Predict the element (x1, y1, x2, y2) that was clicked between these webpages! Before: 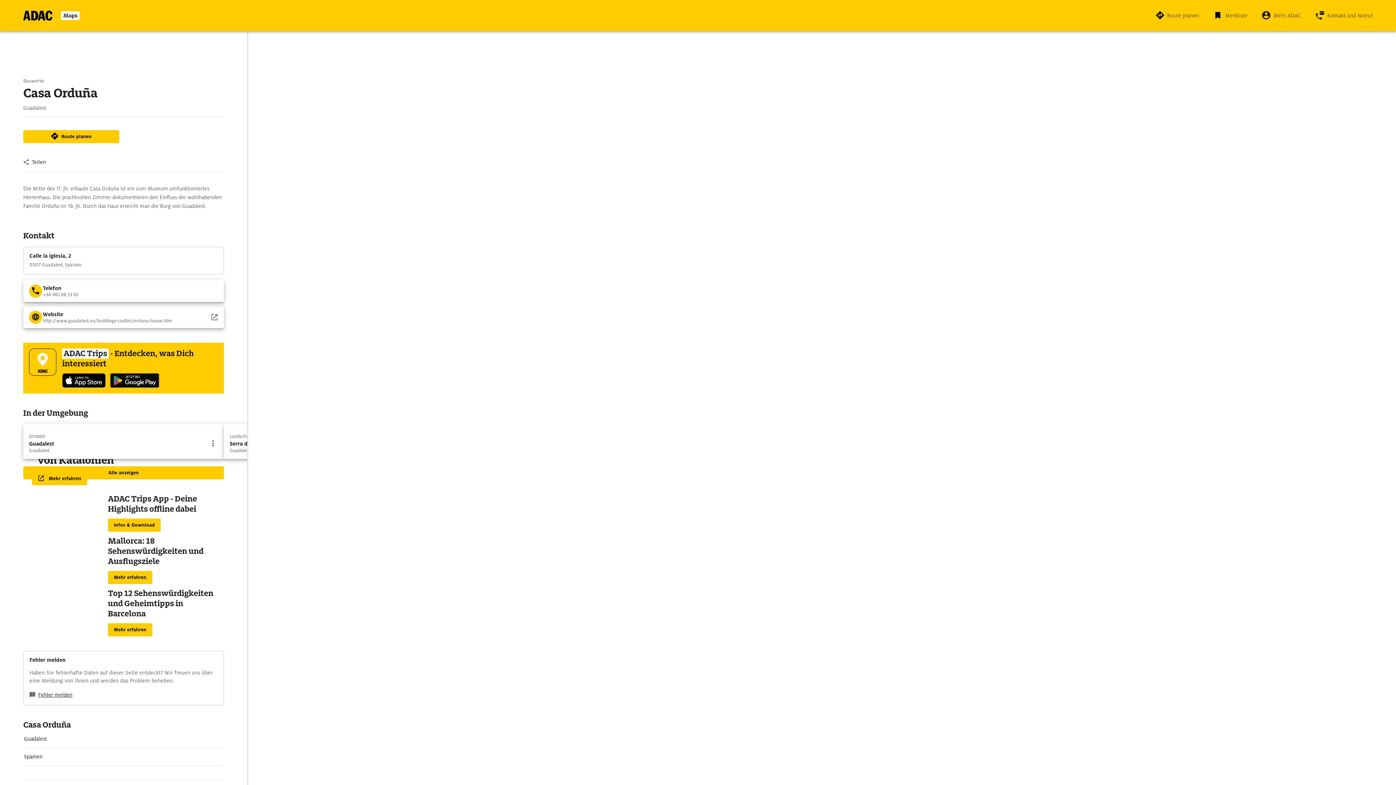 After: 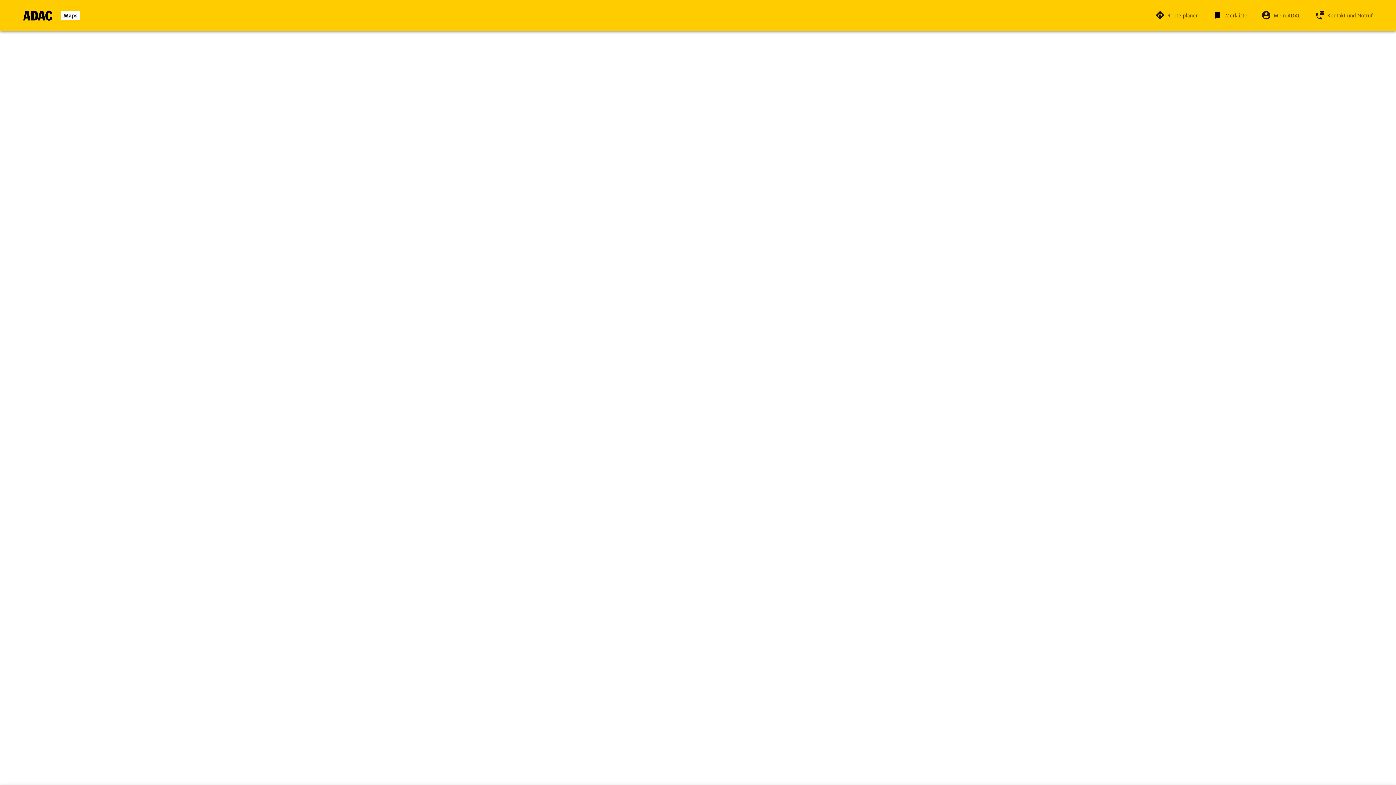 Action: bbox: (1213, 7, 1247, 23) label: Merkliste